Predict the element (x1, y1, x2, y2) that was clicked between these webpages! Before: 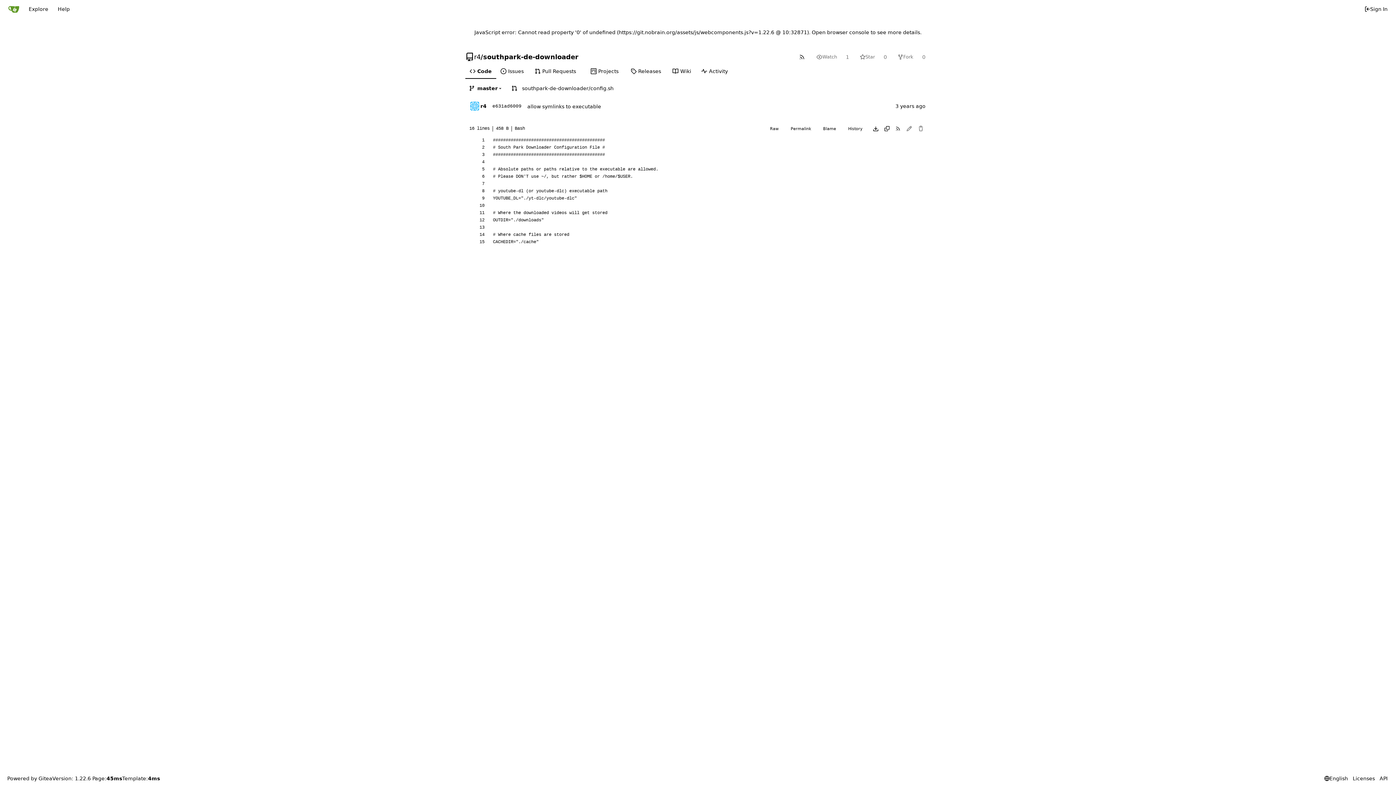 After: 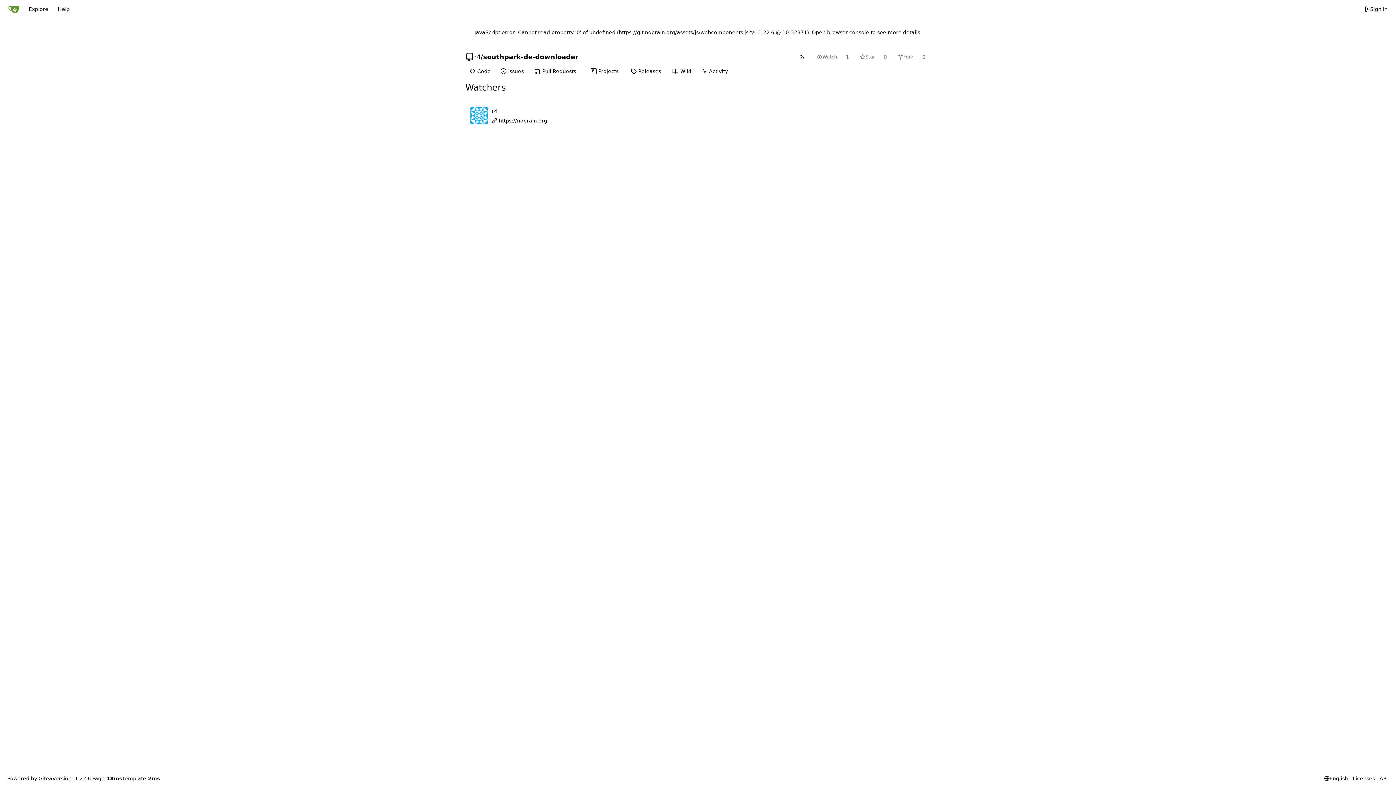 Action: label: 1 bbox: (842, 51, 853, 62)